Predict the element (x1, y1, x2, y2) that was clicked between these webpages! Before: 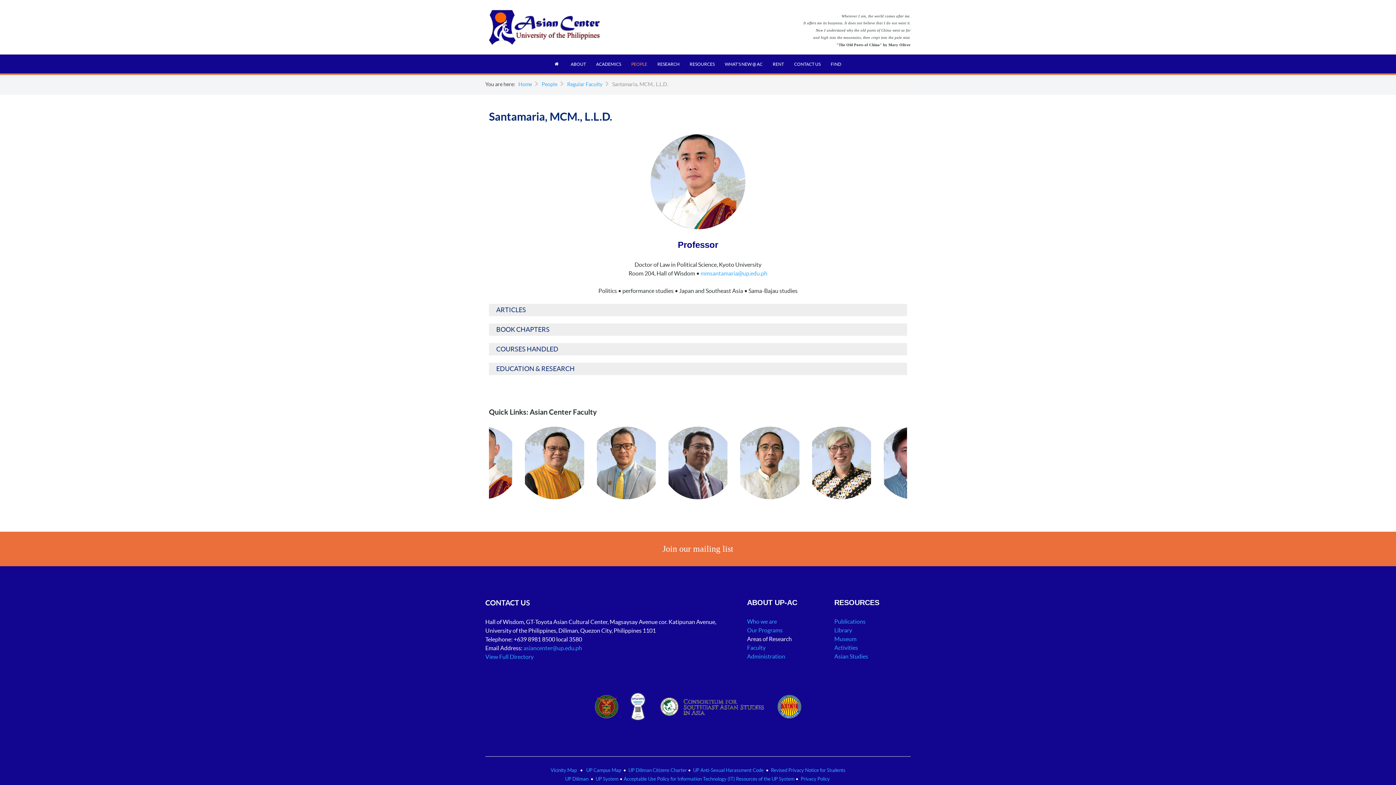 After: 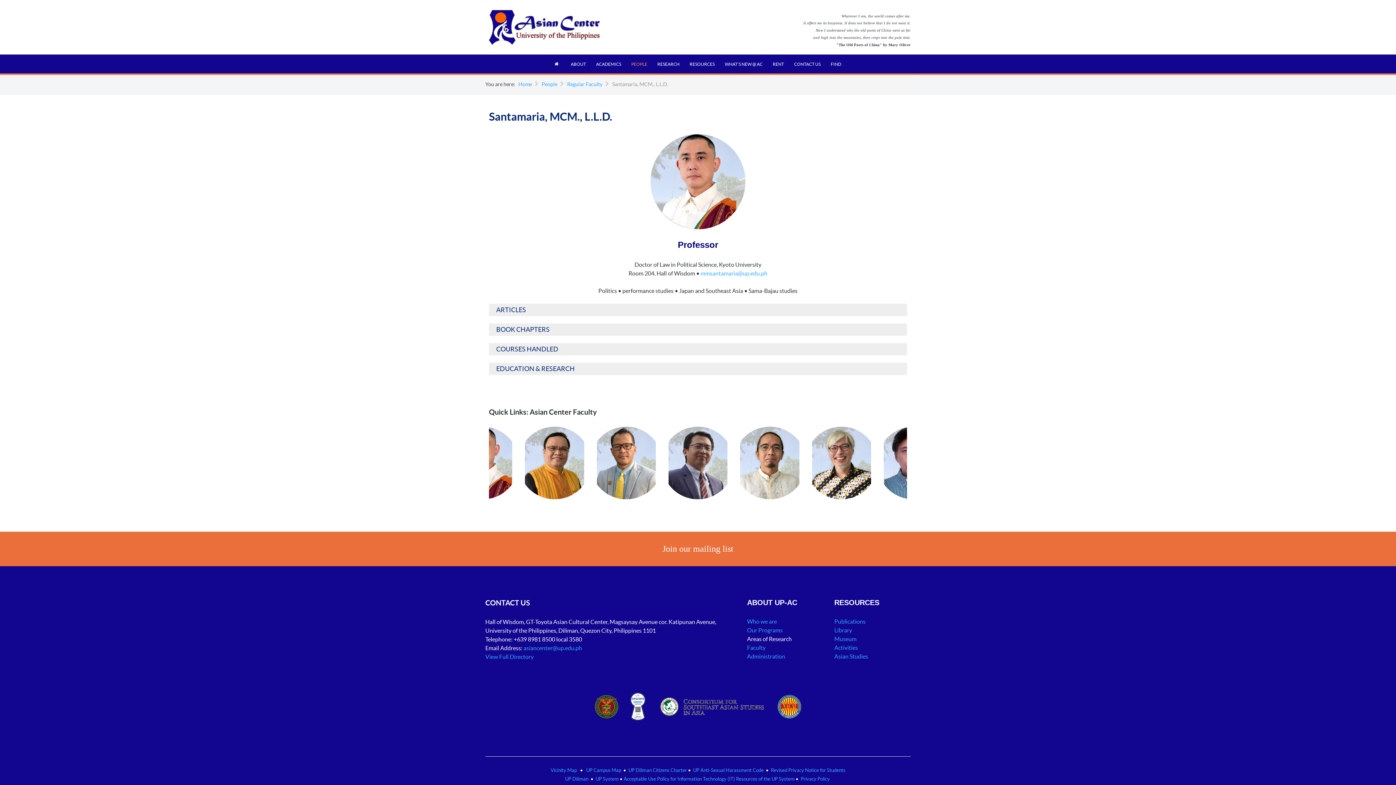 Action: bbox: (645, 532, 751, 565) label: Join our mailing list